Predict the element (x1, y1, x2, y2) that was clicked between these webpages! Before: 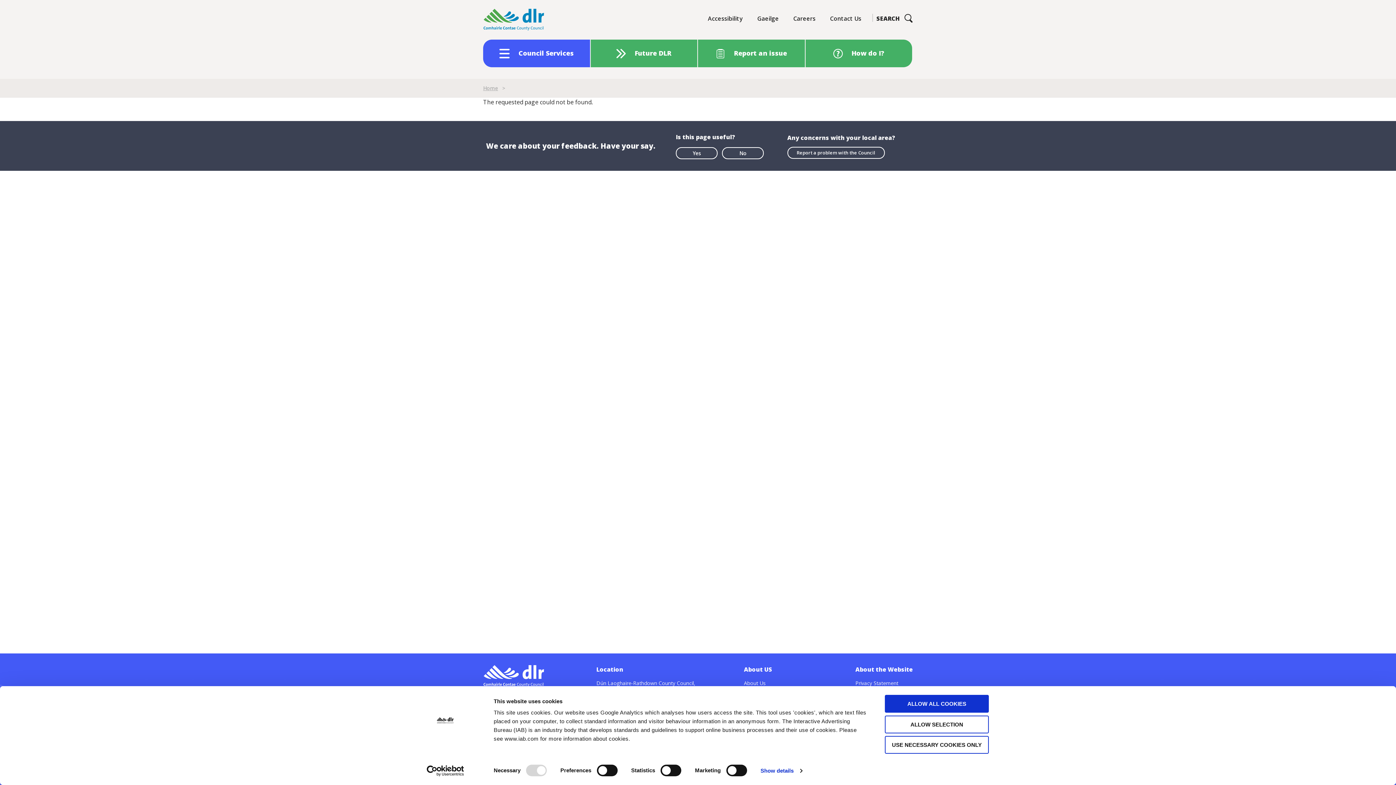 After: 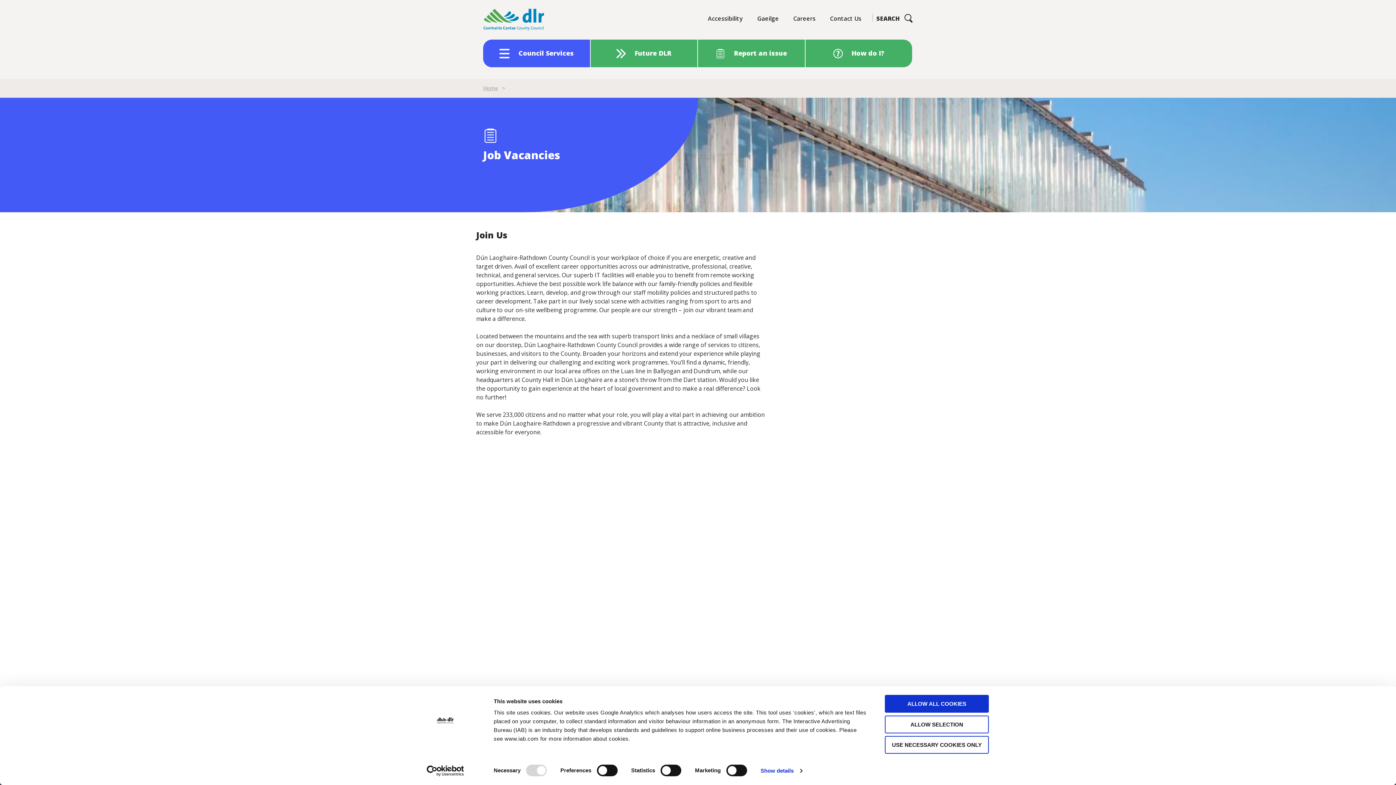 Action: label: Careers bbox: (793, 14, 815, 22)